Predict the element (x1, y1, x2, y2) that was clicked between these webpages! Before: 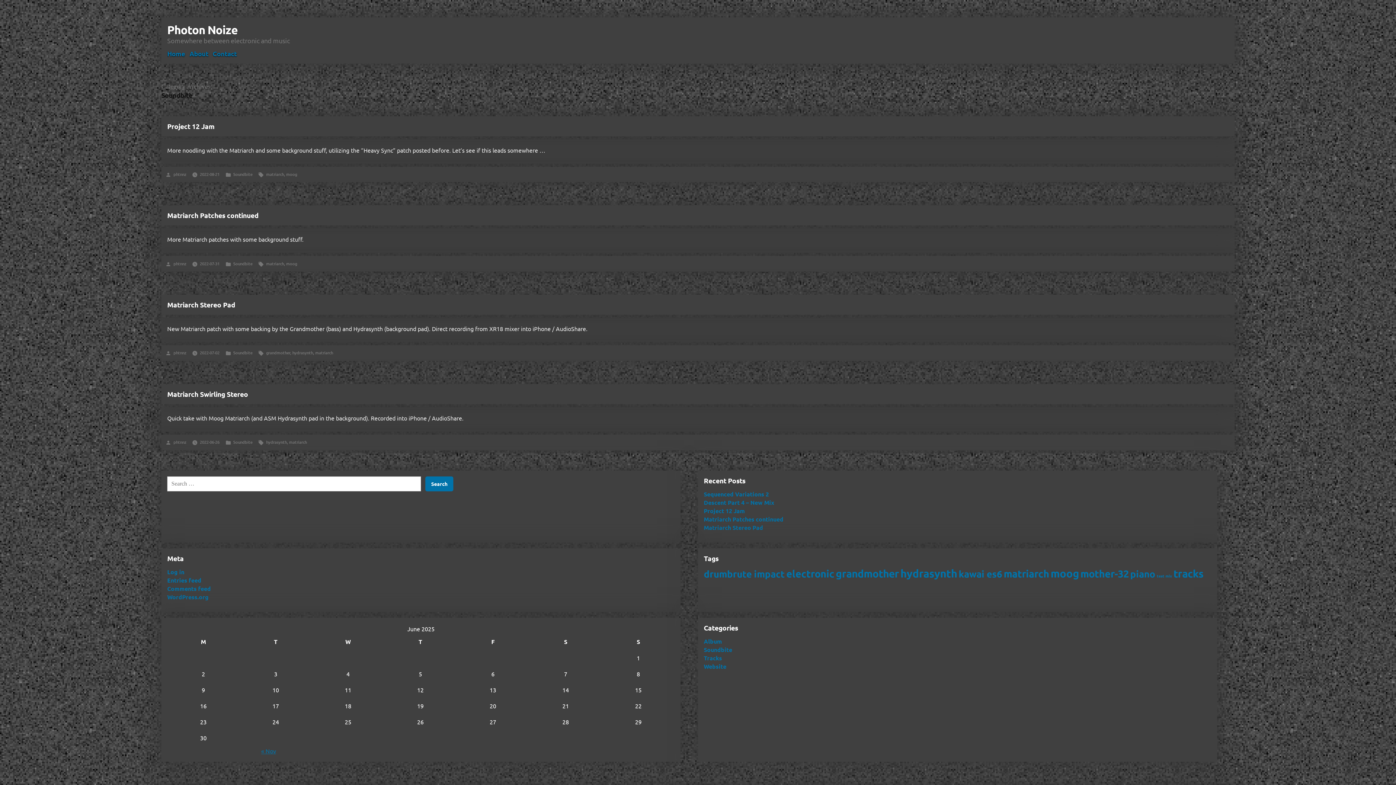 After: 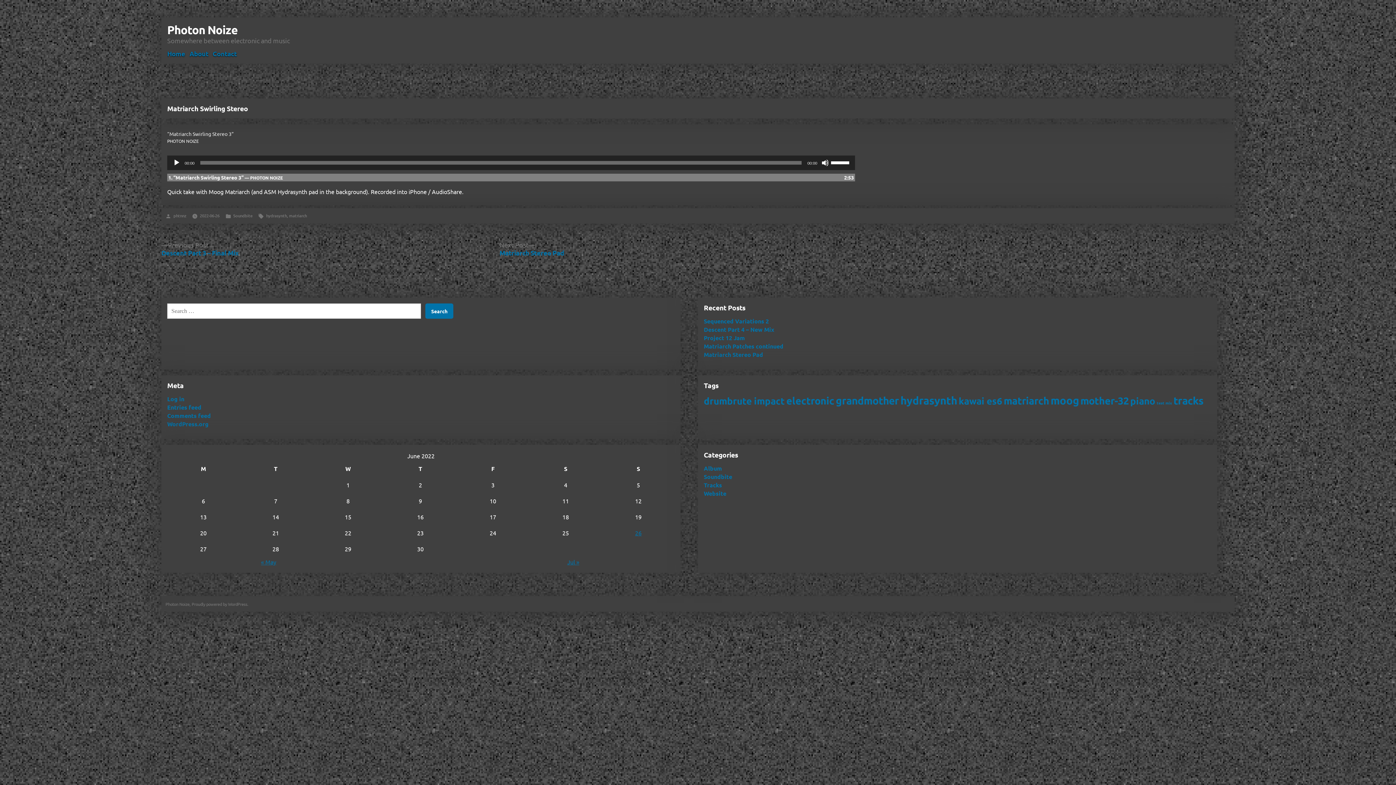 Action: bbox: (167, 389, 248, 398) label: Matriarch Swirling Stereo